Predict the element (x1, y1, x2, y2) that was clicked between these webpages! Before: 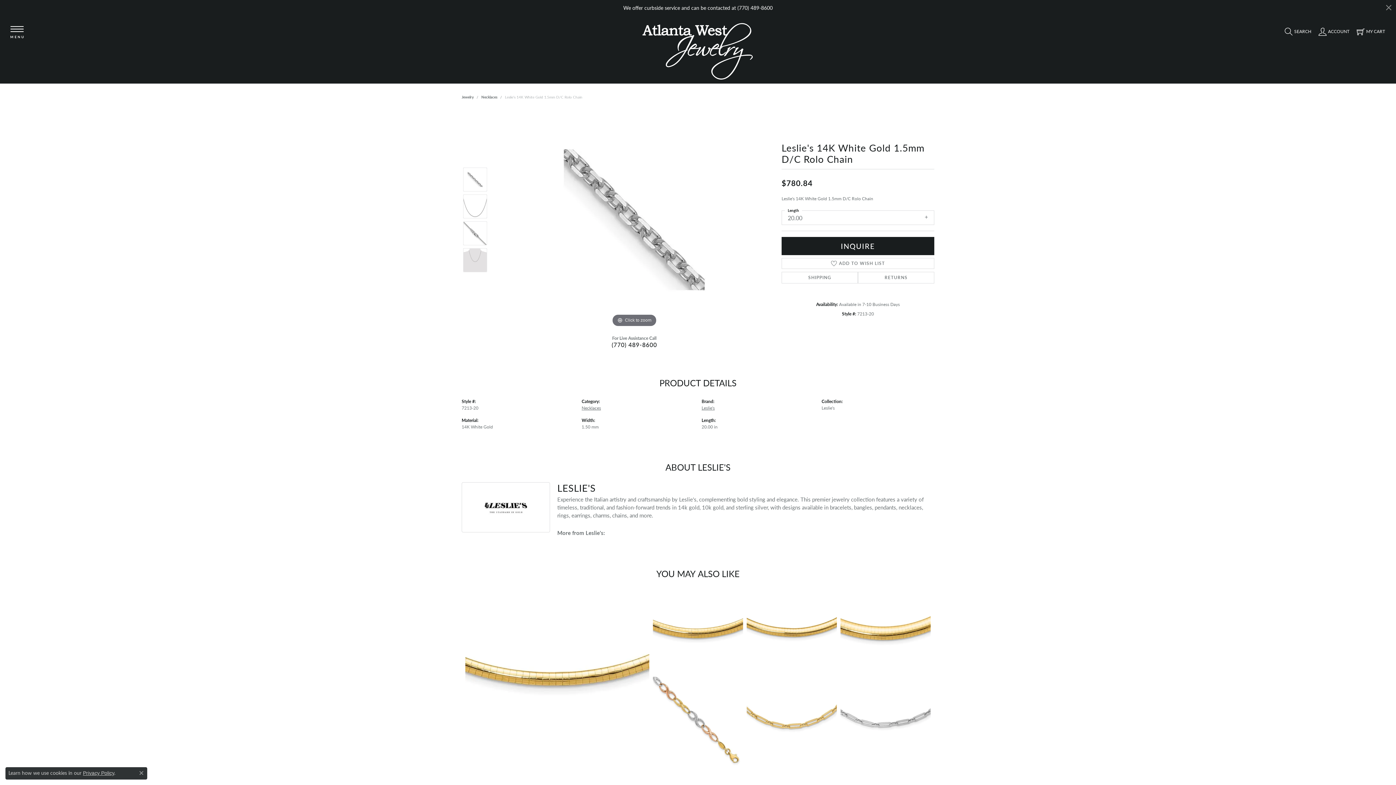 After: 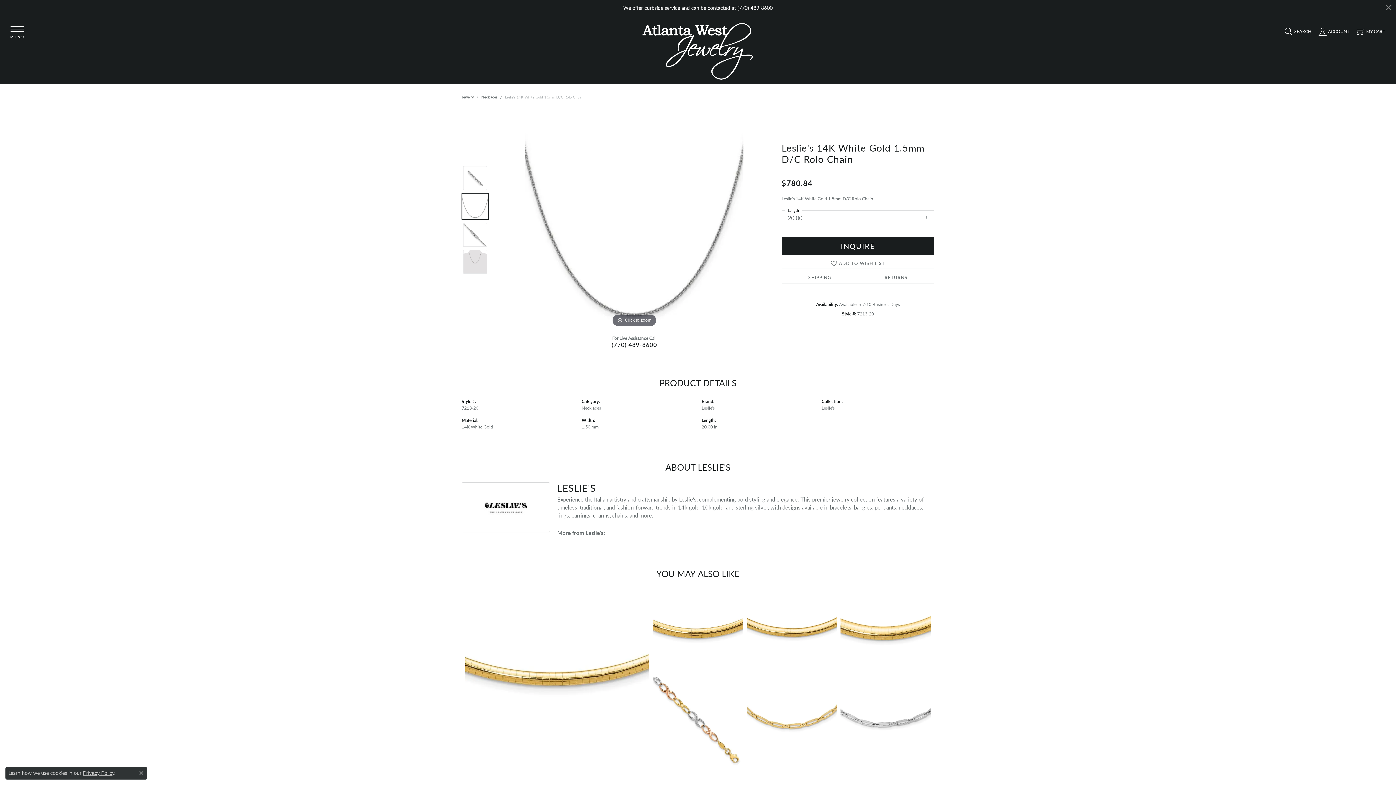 Action: bbox: (463, 194, 487, 218)